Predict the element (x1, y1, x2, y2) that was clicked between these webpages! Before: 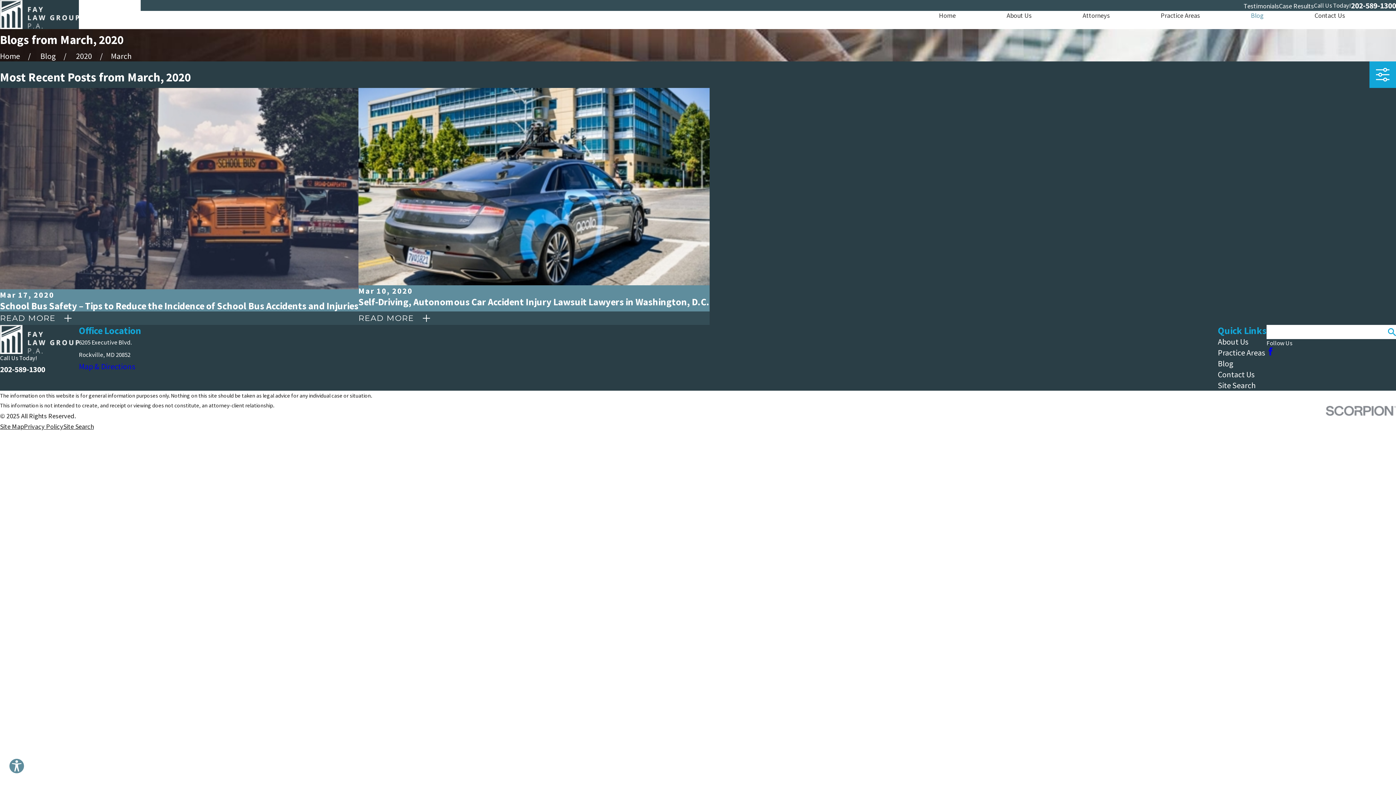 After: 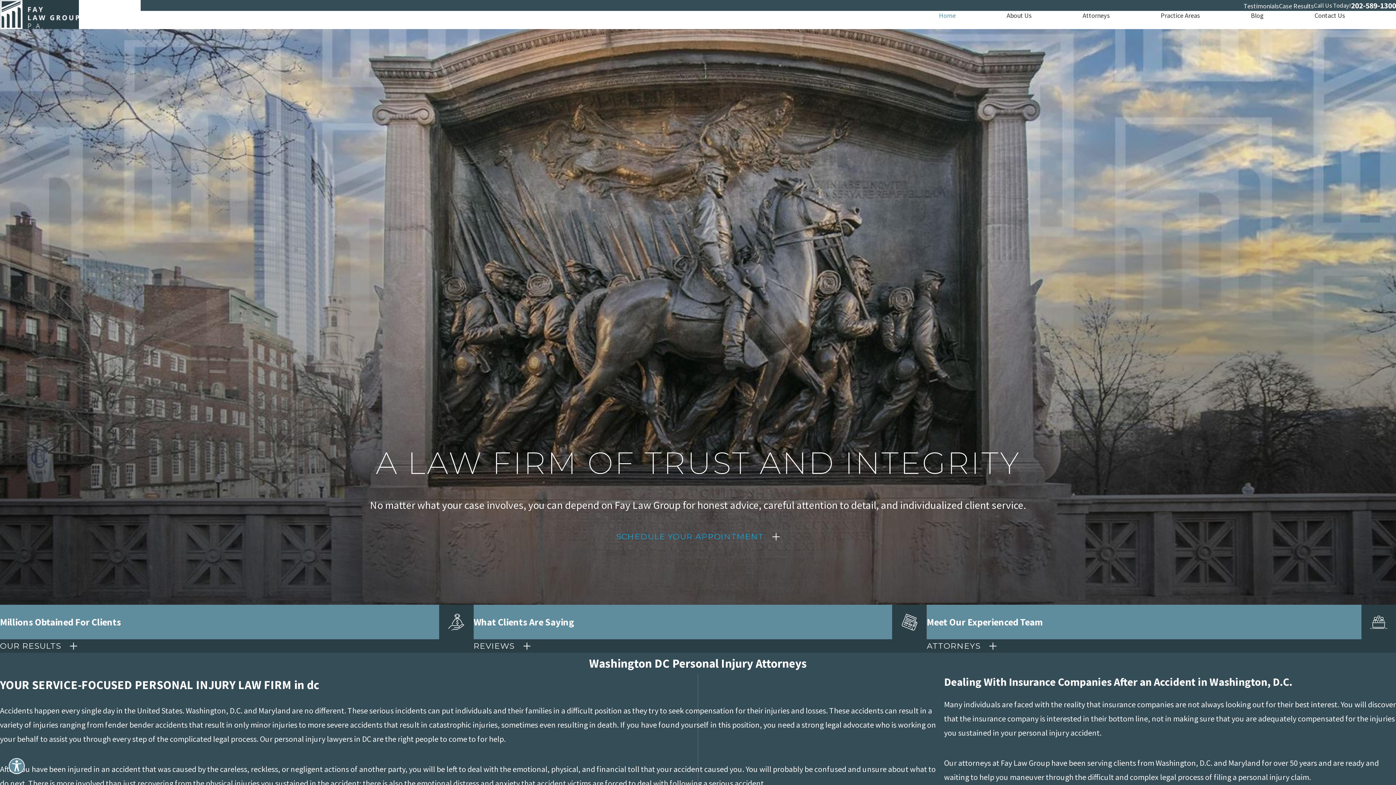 Action: label: Home bbox: (939, 10, 956, 20)